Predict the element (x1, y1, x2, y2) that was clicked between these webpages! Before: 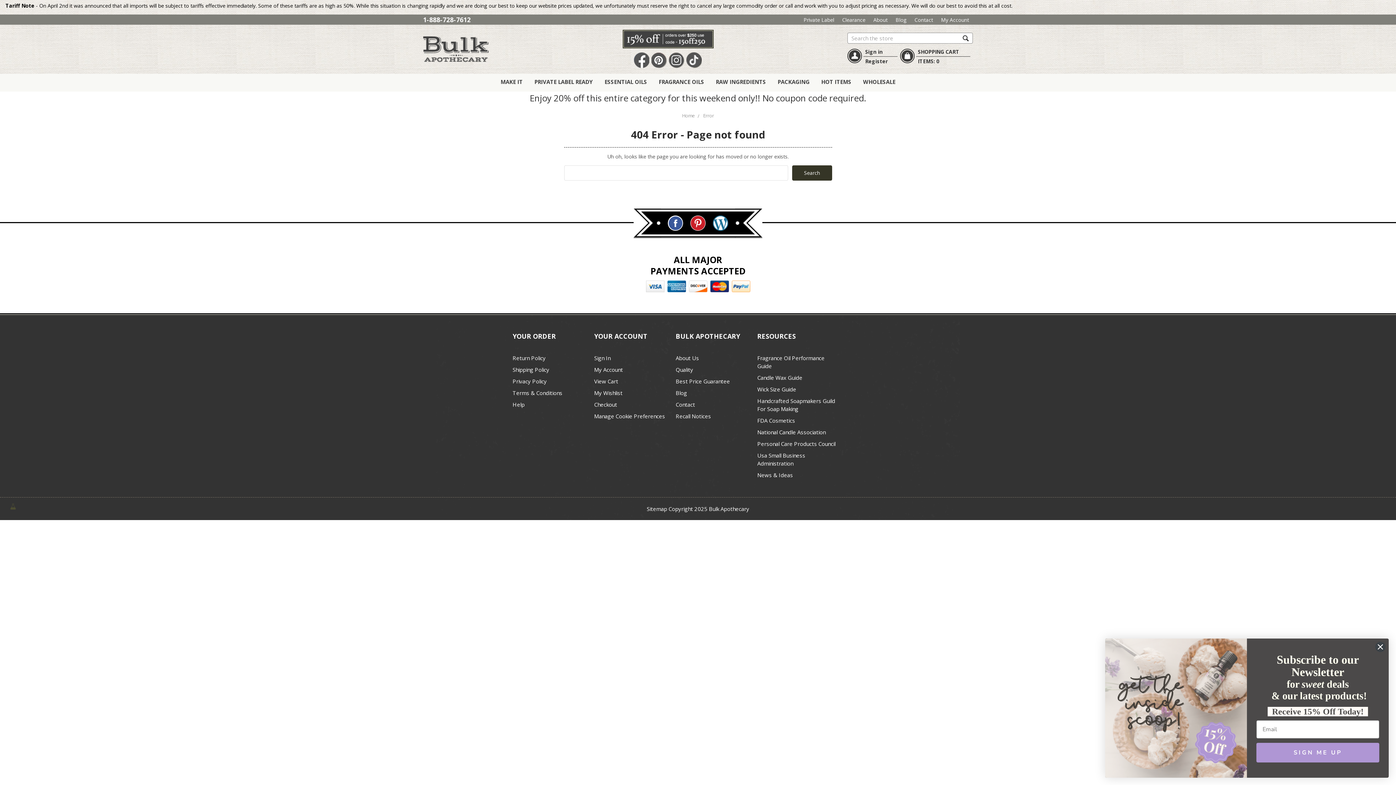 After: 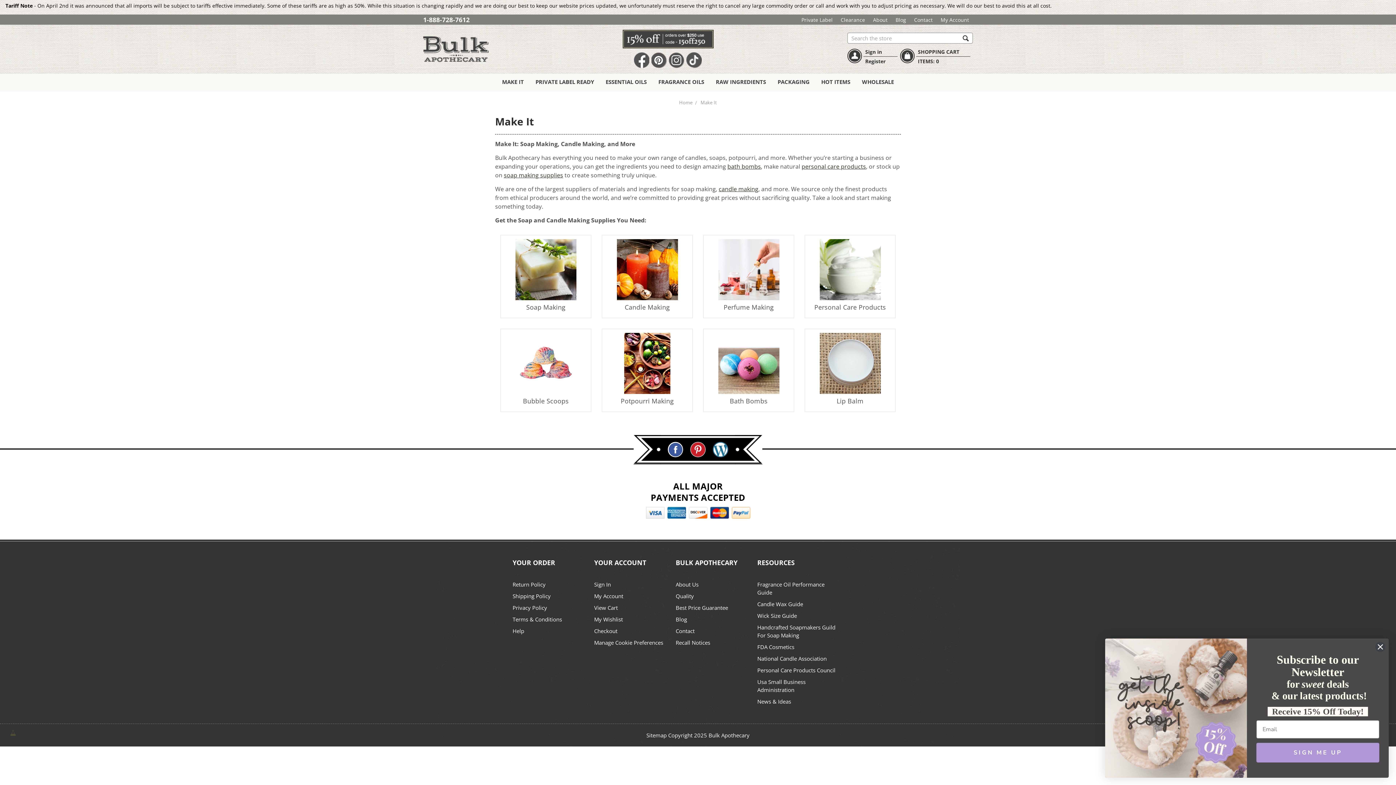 Action: bbox: (494, 73, 528, 91) label: MAKE IT